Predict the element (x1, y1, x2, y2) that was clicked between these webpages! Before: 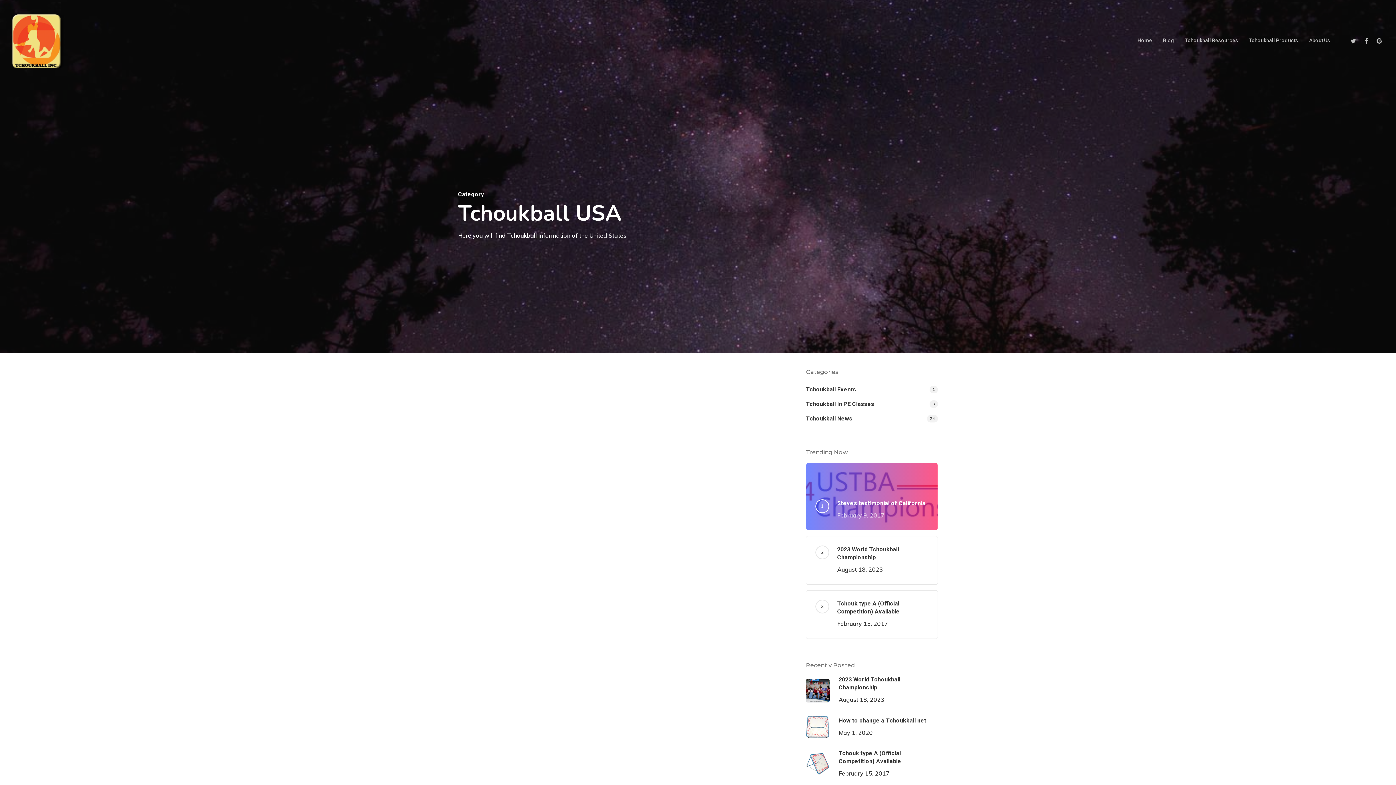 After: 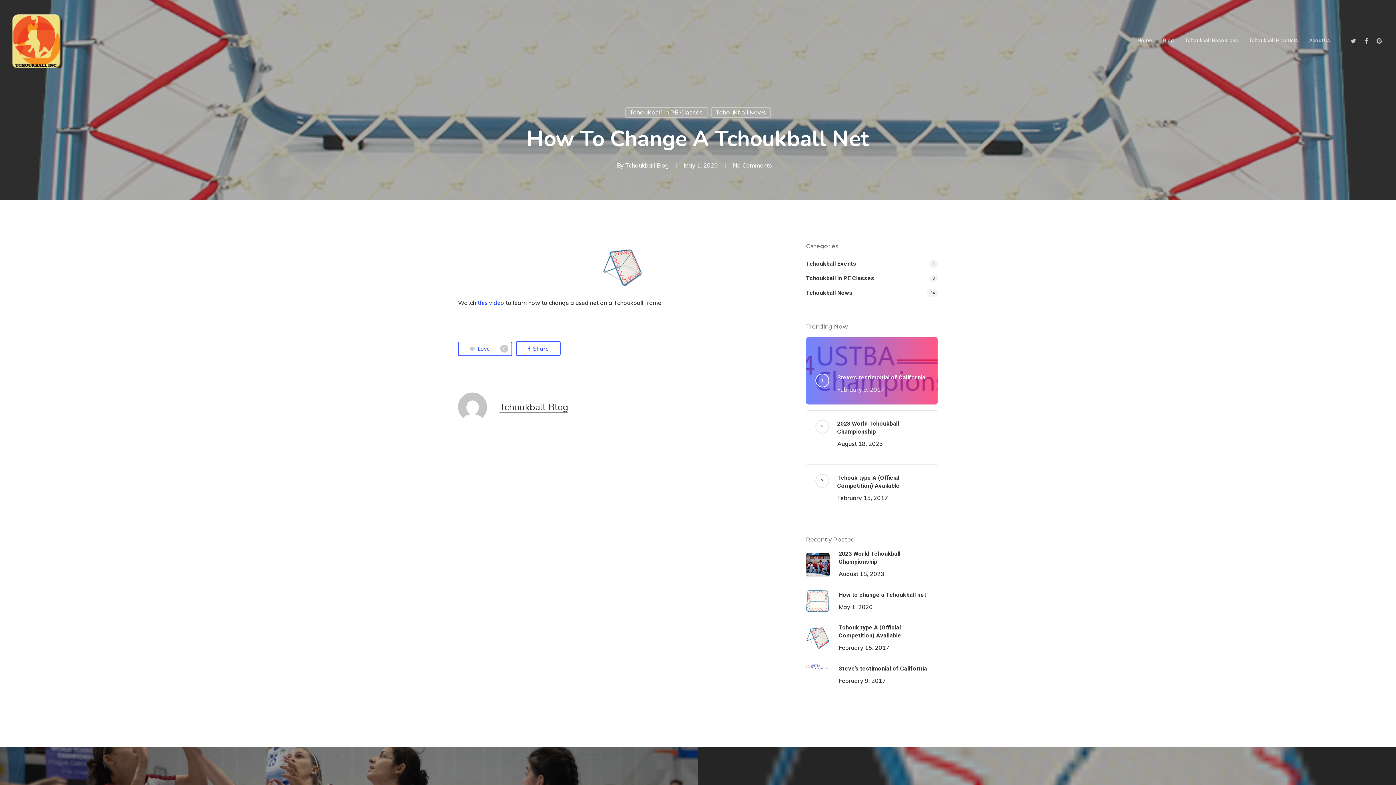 Action: label: How to change a Tchoukball net
May 1, 2020 bbox: (806, 716, 938, 739)